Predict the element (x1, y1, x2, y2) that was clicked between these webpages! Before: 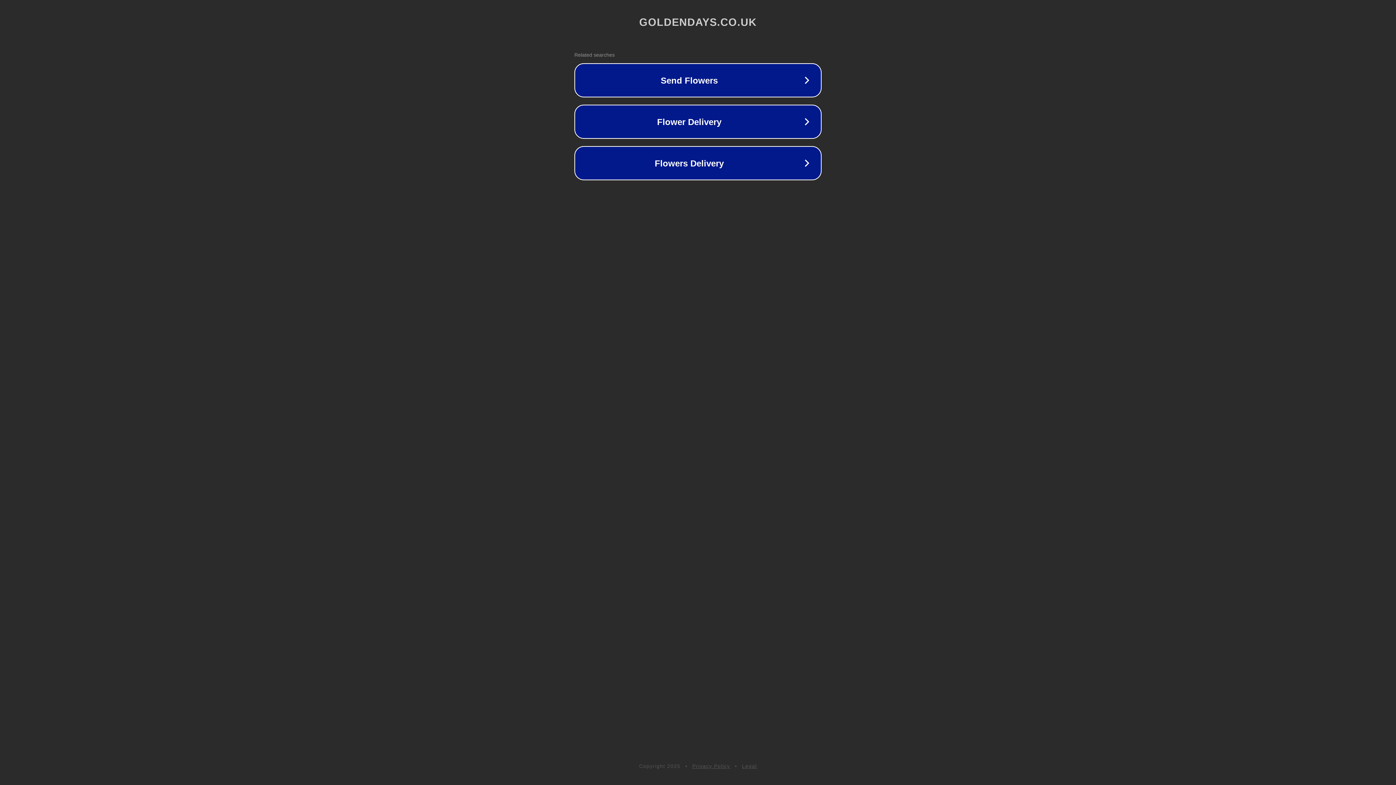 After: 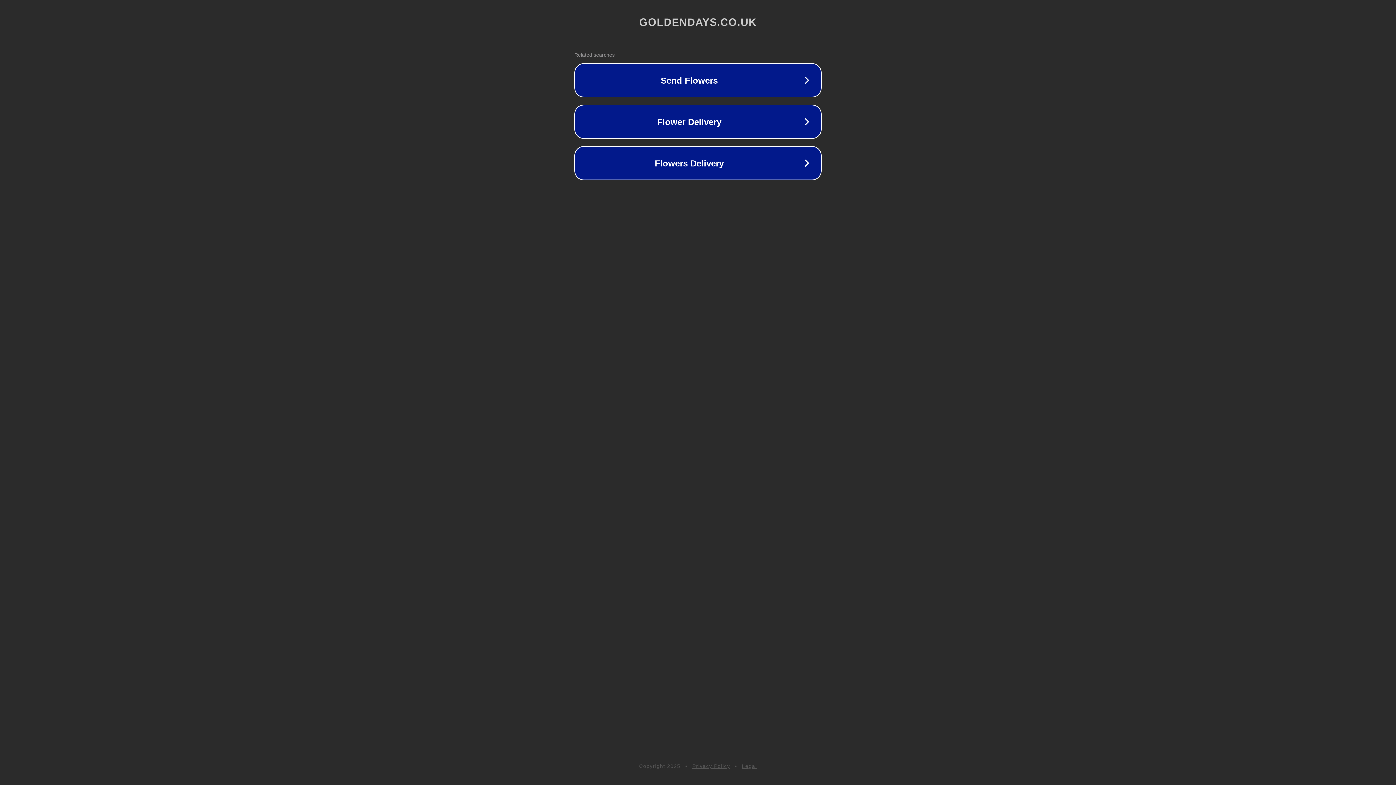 Action: bbox: (692, 763, 730, 769) label: Privacy Policy